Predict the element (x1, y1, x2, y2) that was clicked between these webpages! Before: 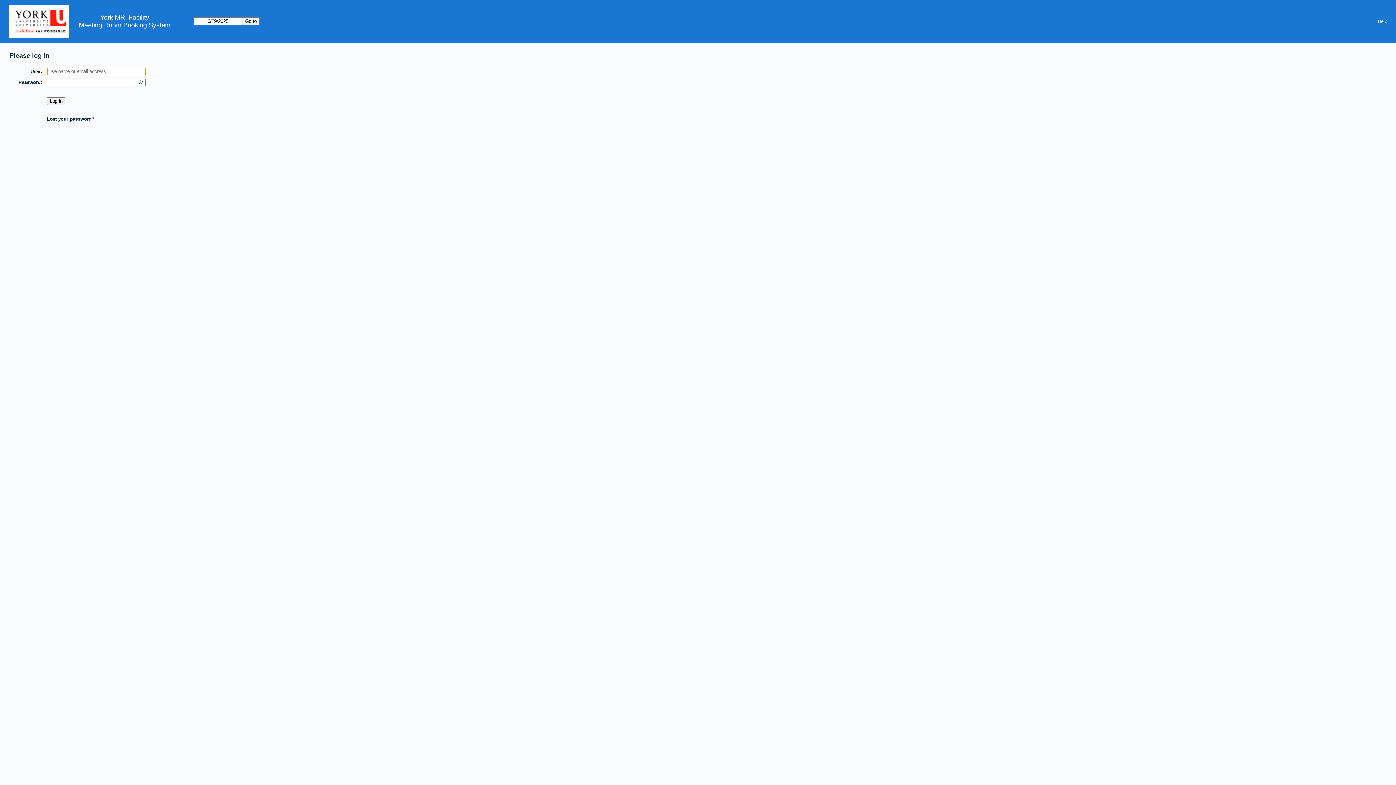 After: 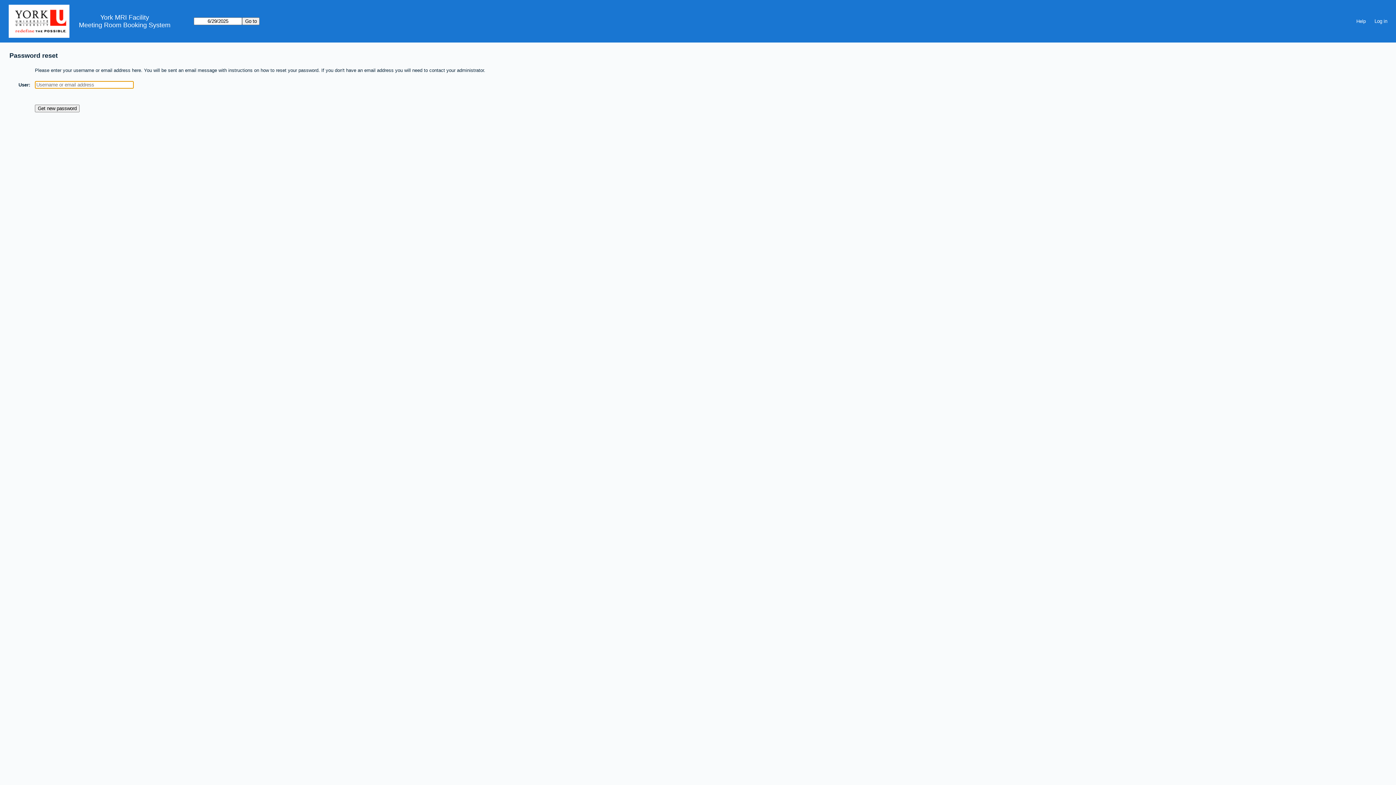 Action: bbox: (46, 116, 94, 121) label: Lost your password?